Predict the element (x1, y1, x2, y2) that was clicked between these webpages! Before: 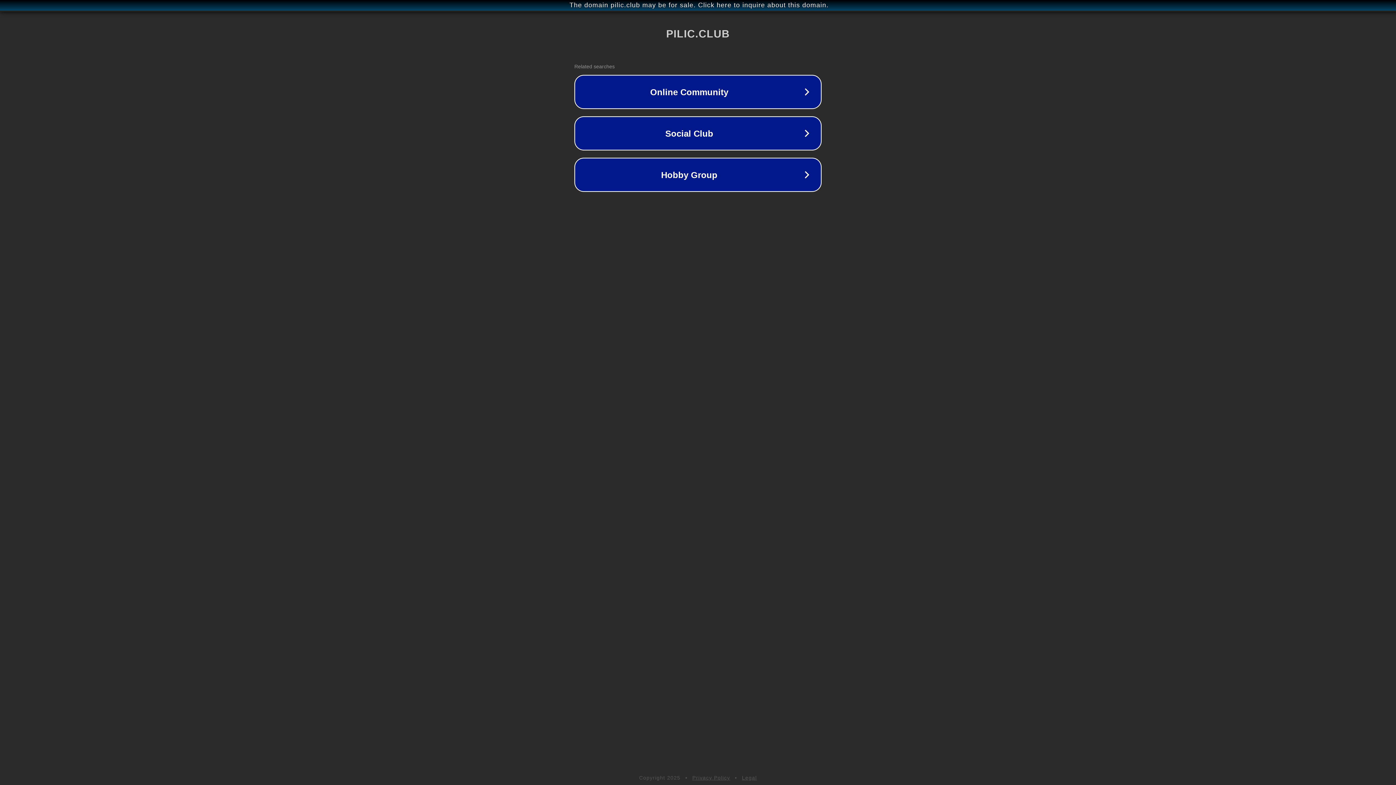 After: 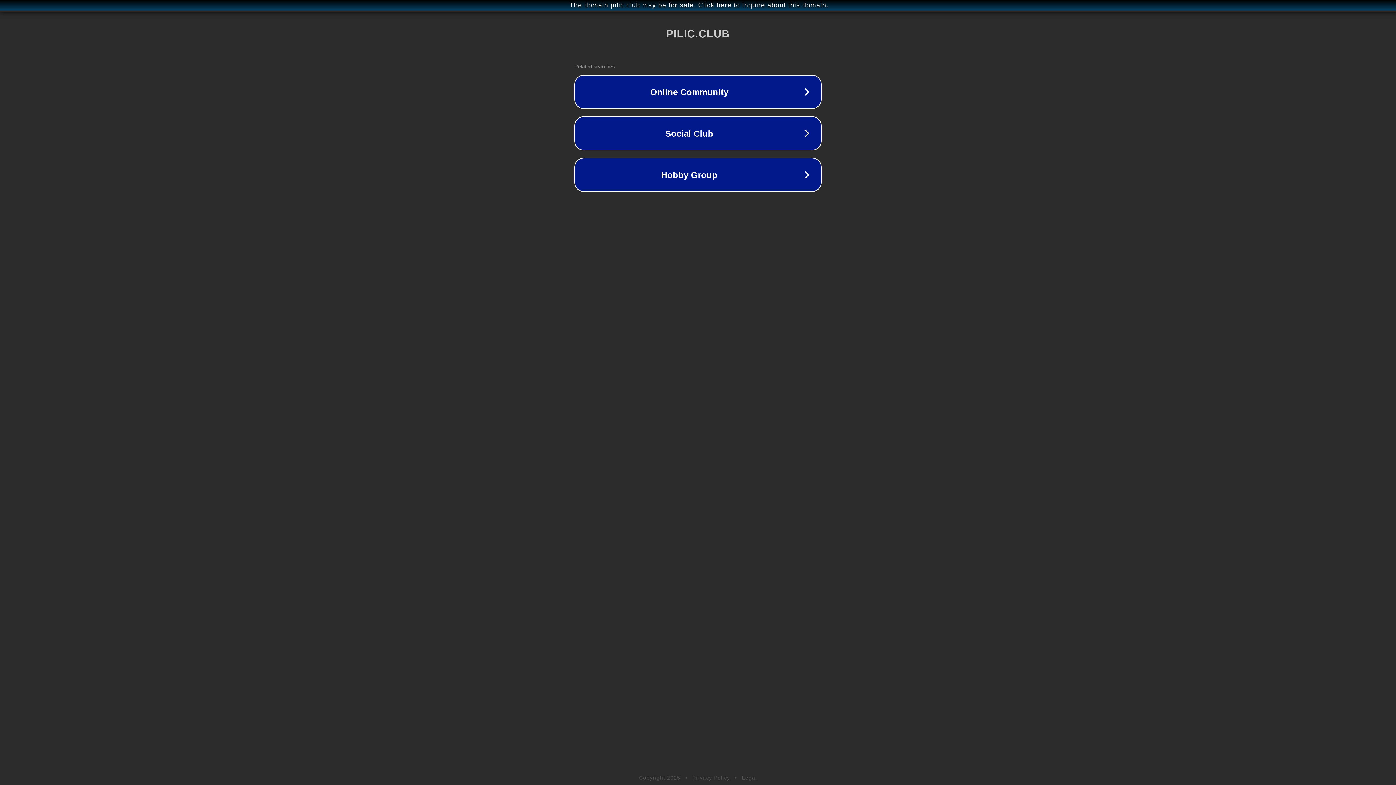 Action: label: Legal bbox: (742, 775, 757, 781)